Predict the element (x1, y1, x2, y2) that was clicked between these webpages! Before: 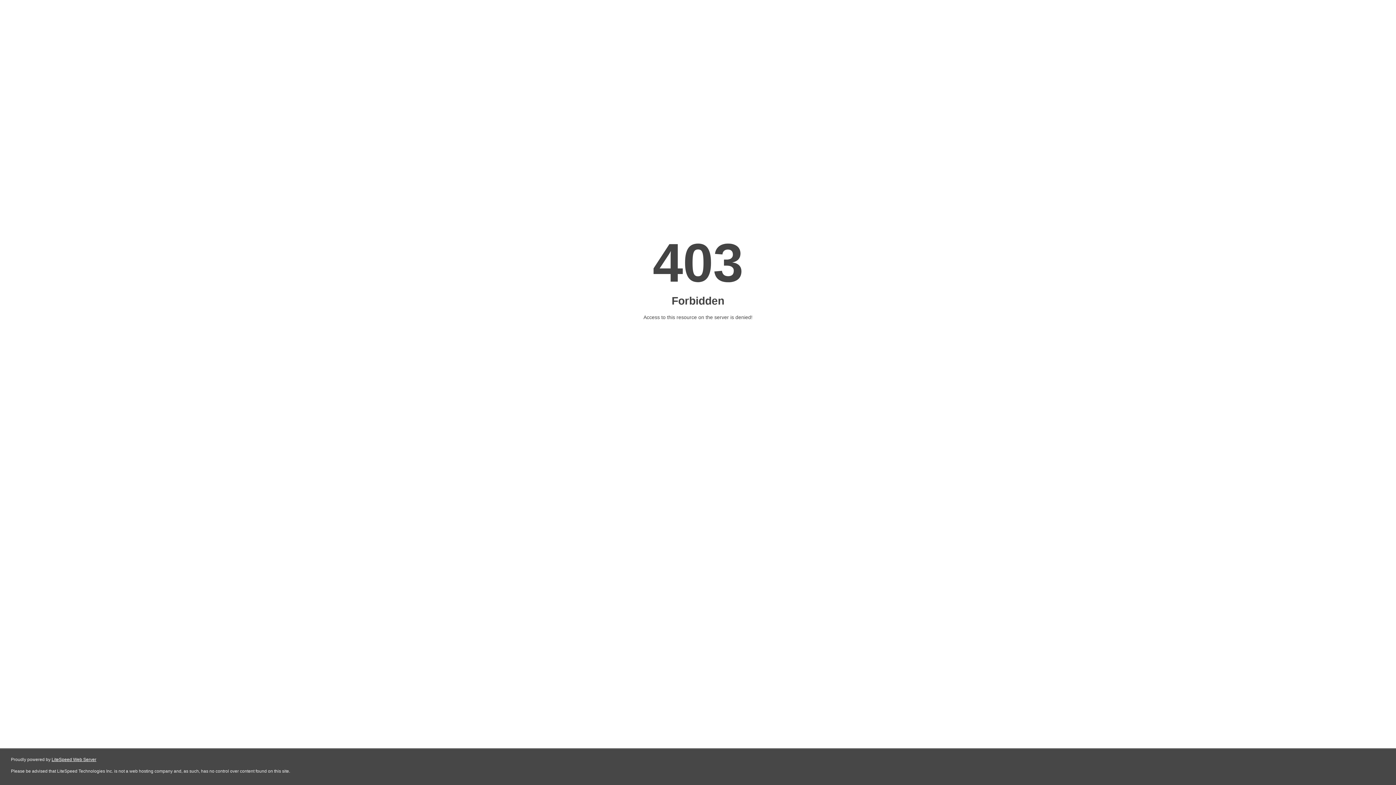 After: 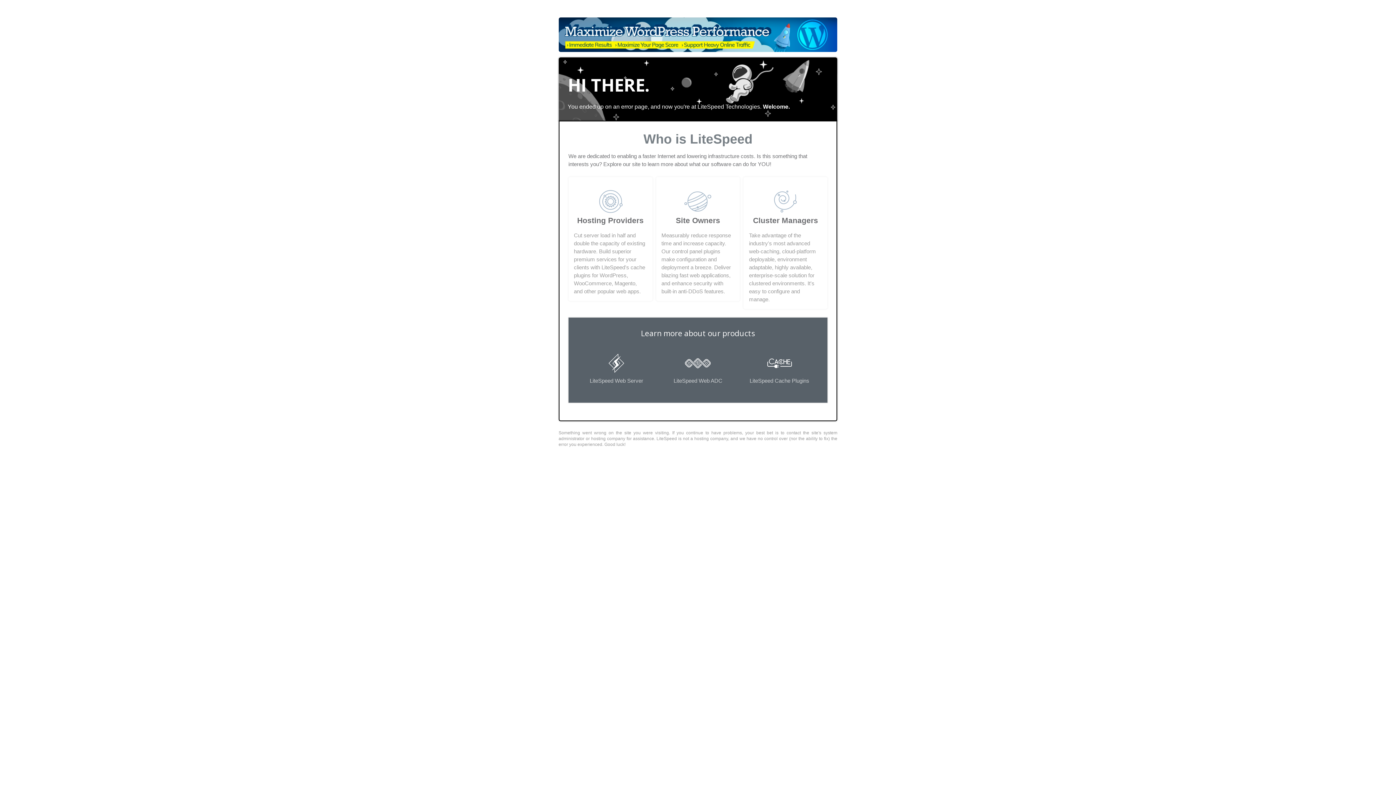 Action: bbox: (51, 757, 96, 762) label: LiteSpeed Web Server